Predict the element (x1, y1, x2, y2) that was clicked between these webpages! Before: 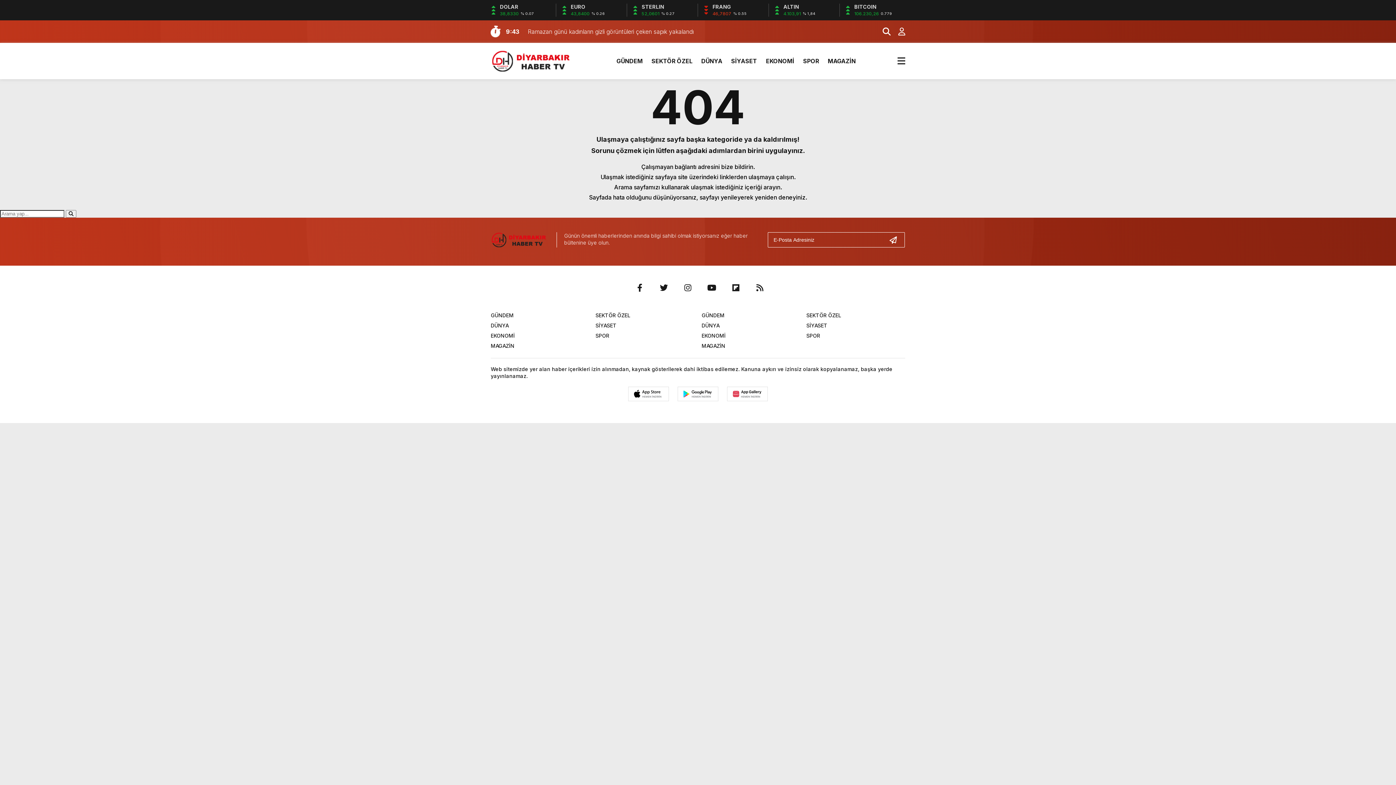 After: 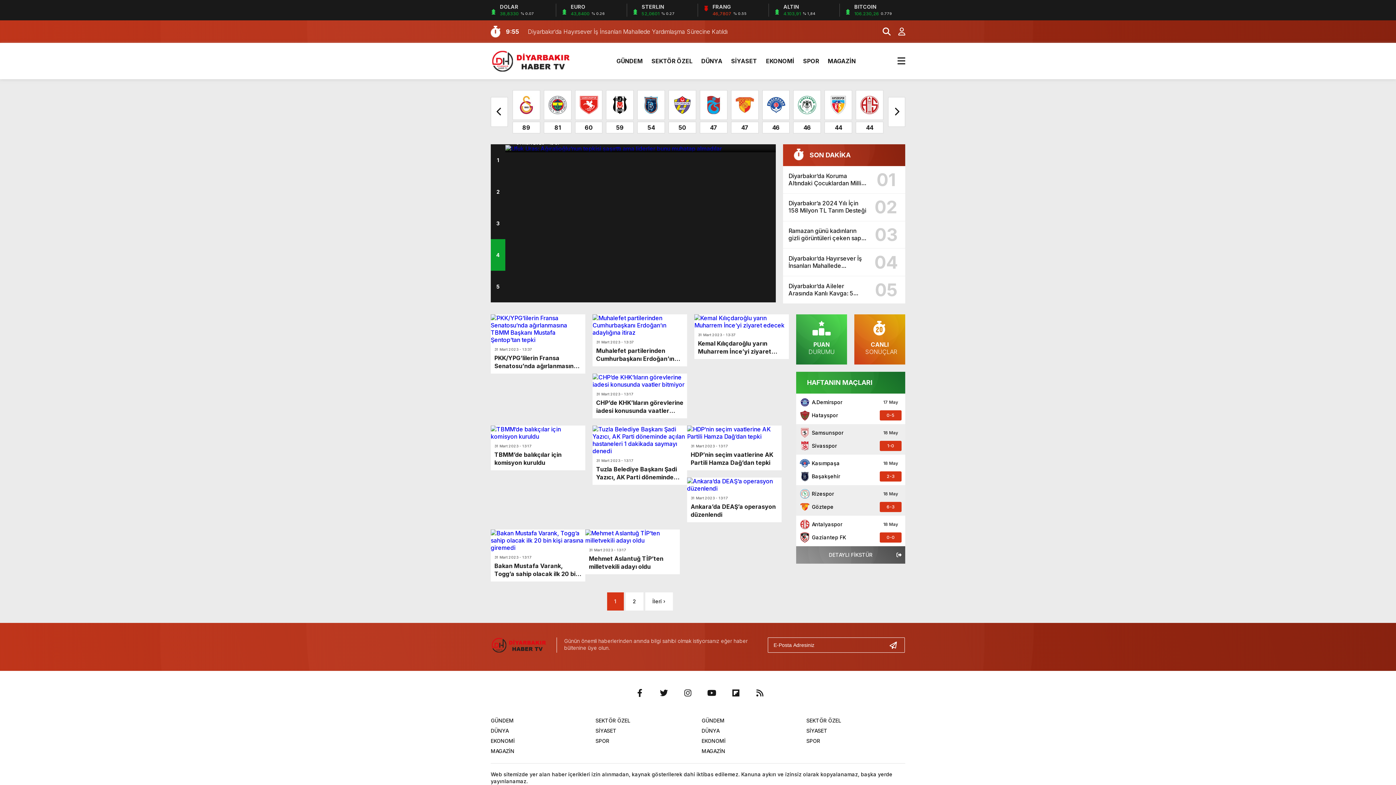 Action: bbox: (731, 50, 757, 72) label: SİYASET